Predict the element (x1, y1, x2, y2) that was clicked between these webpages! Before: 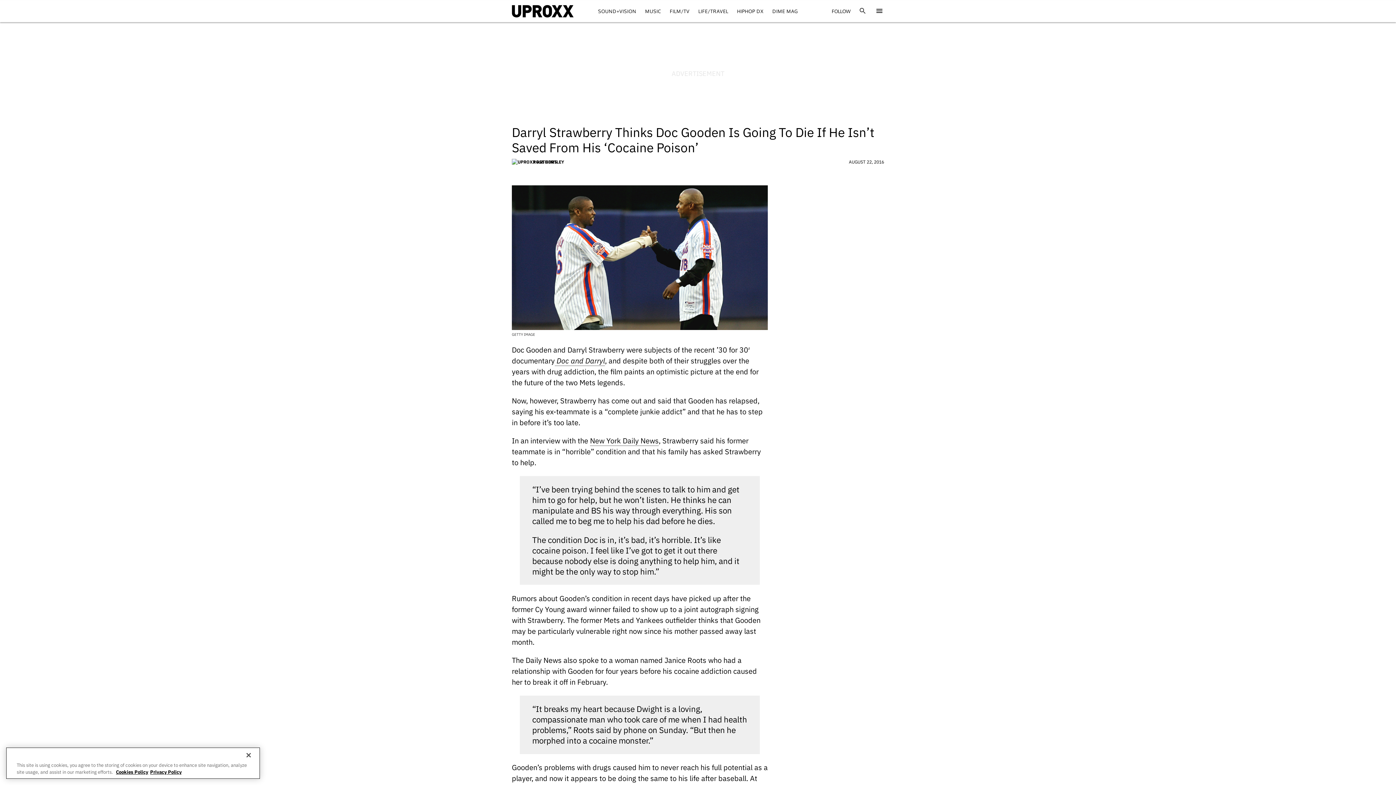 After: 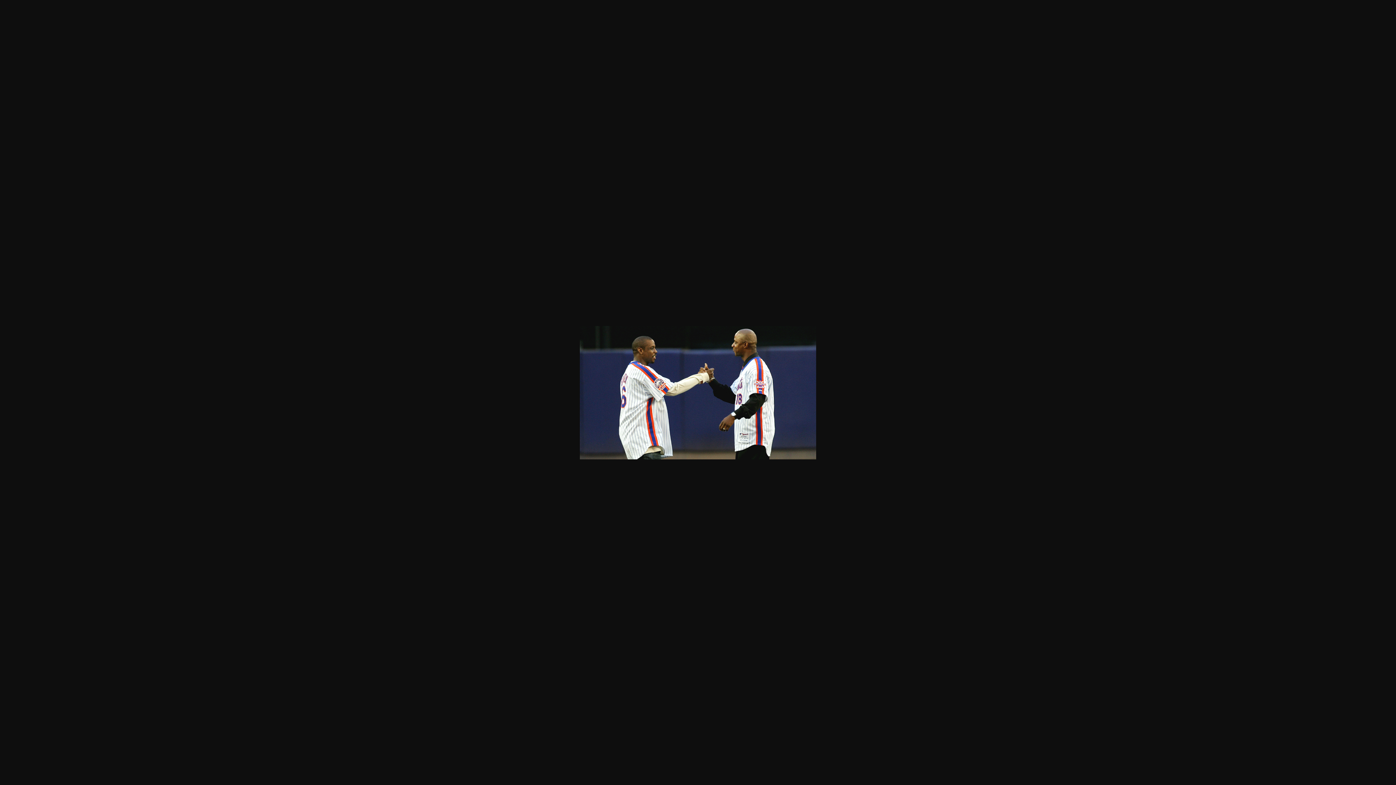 Action: bbox: (512, 185, 768, 330)